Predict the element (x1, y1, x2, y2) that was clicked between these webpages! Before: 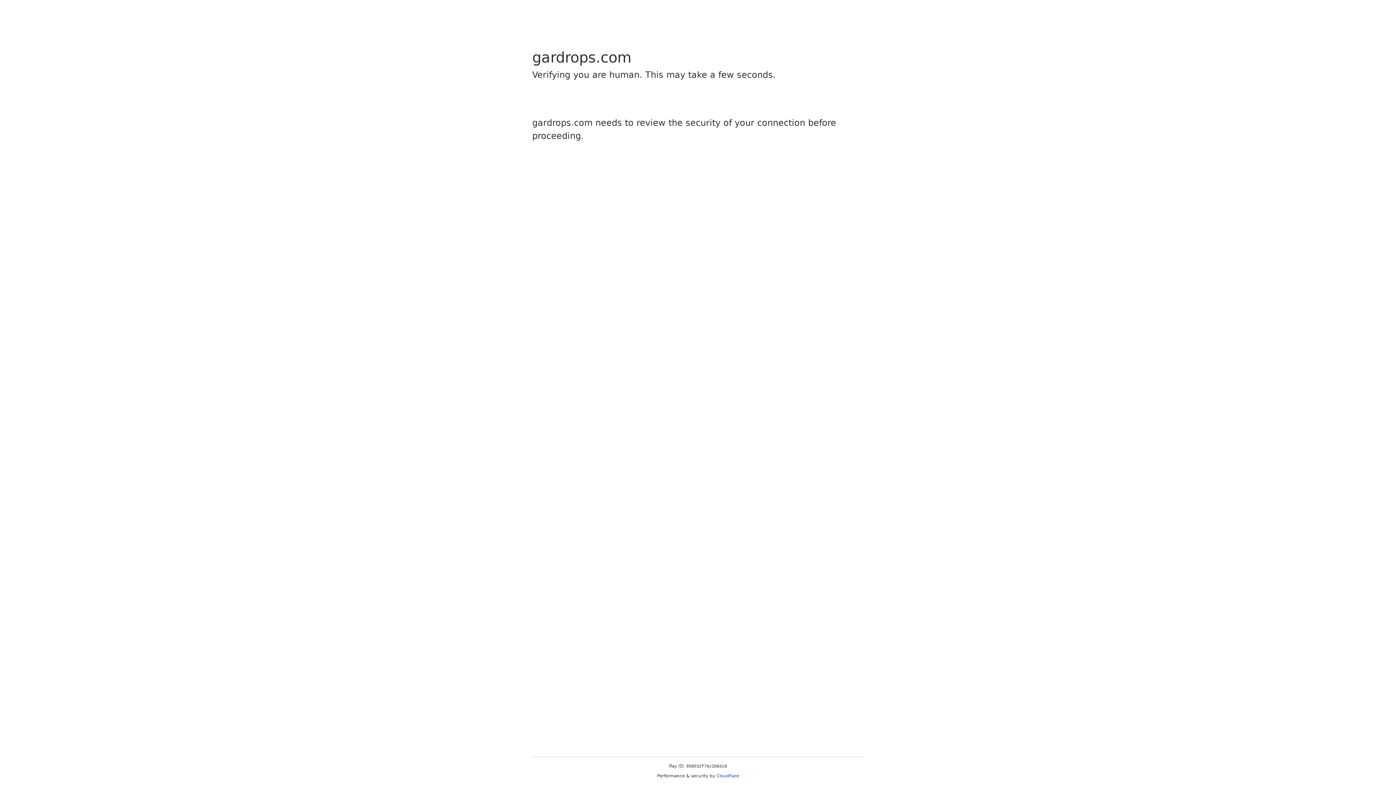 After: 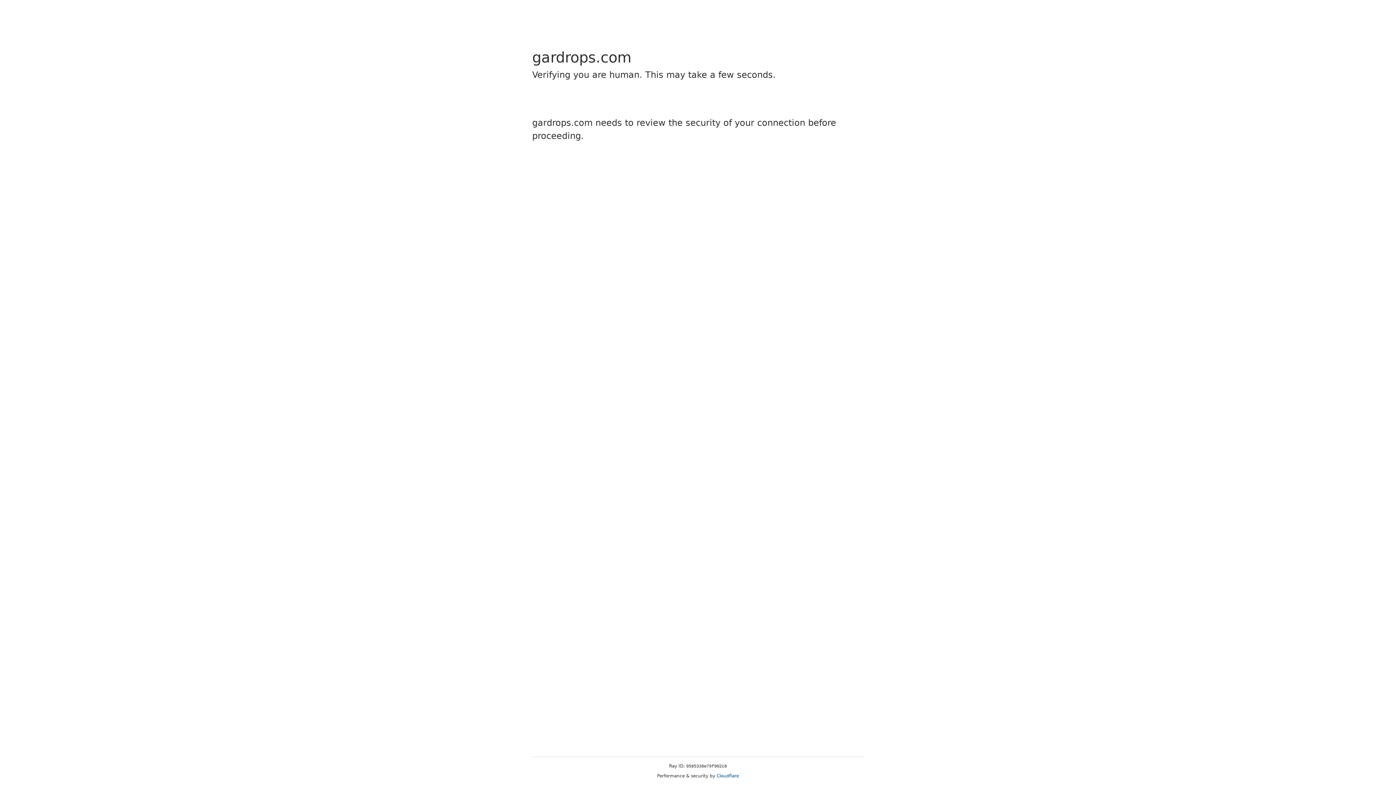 Action: label: Cloudflare bbox: (716, 773, 739, 778)